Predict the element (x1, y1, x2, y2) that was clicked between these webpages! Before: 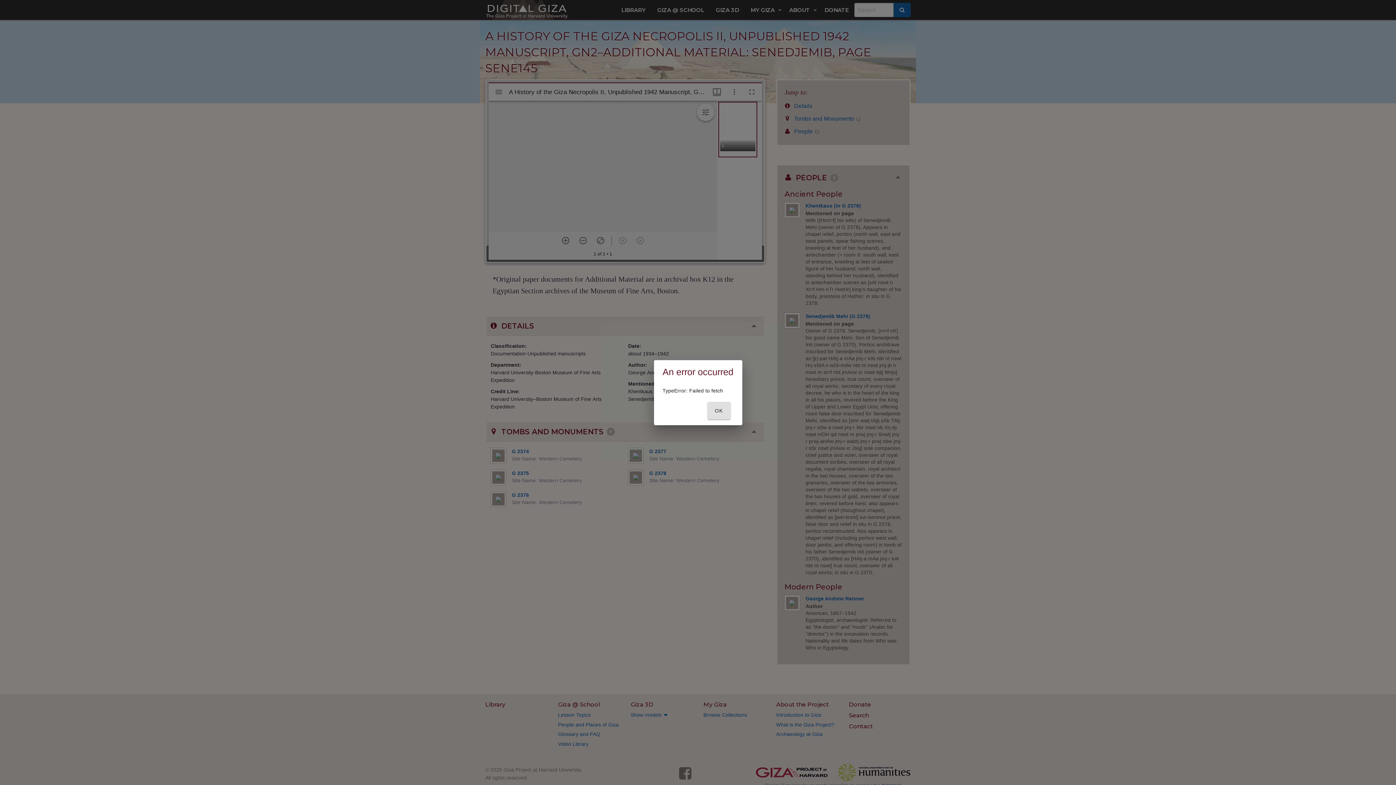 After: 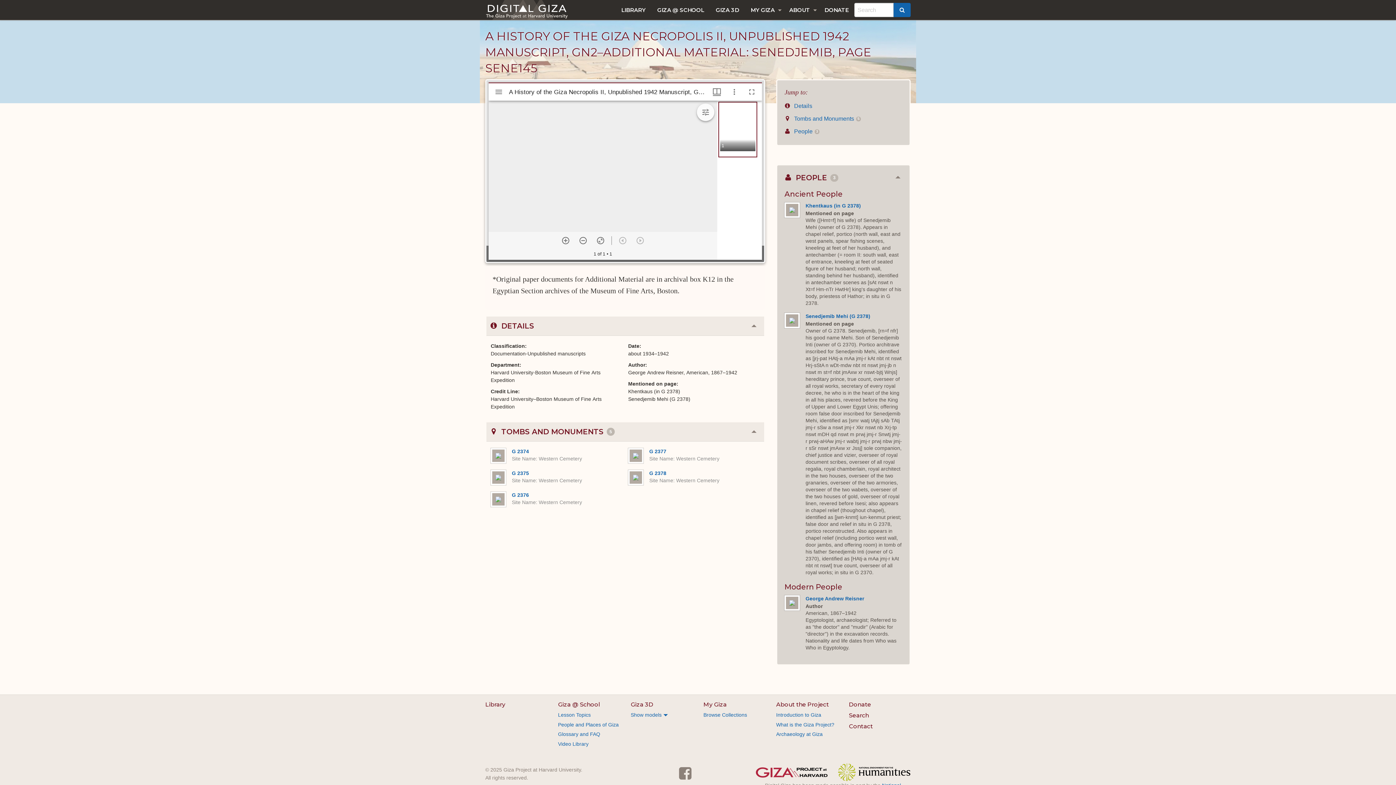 Action: label: OK bbox: (707, 402, 730, 419)